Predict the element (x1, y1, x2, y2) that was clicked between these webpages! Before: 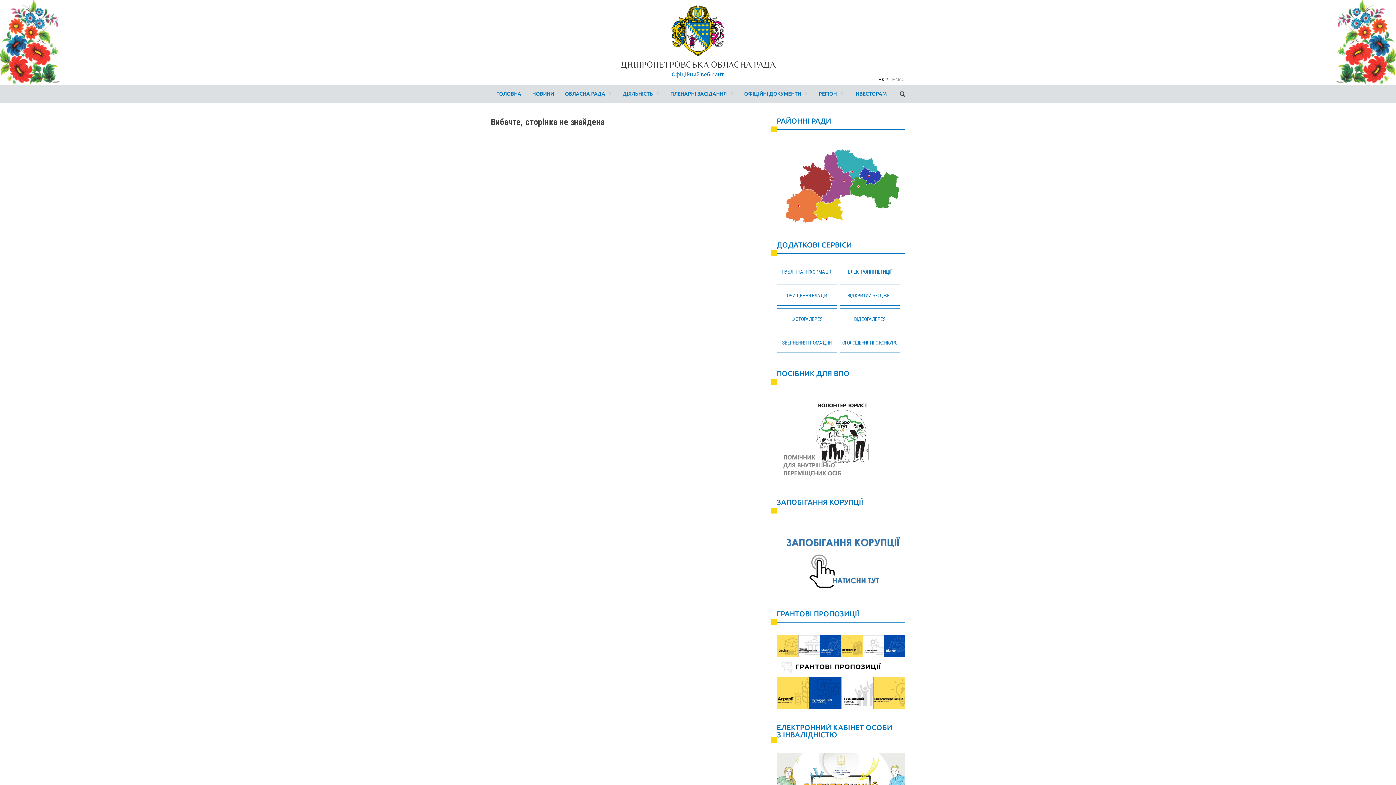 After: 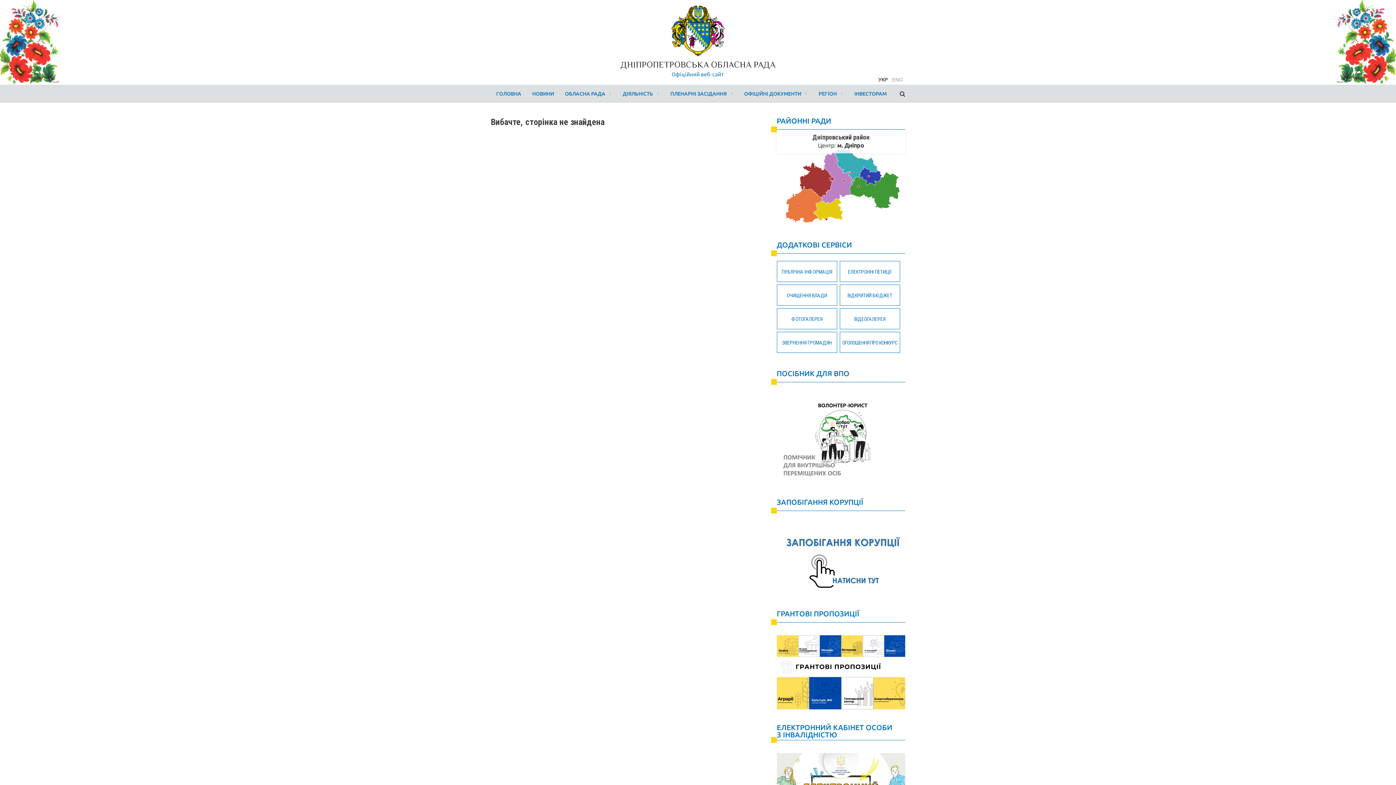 Action: bbox: (821, 151, 853, 203)